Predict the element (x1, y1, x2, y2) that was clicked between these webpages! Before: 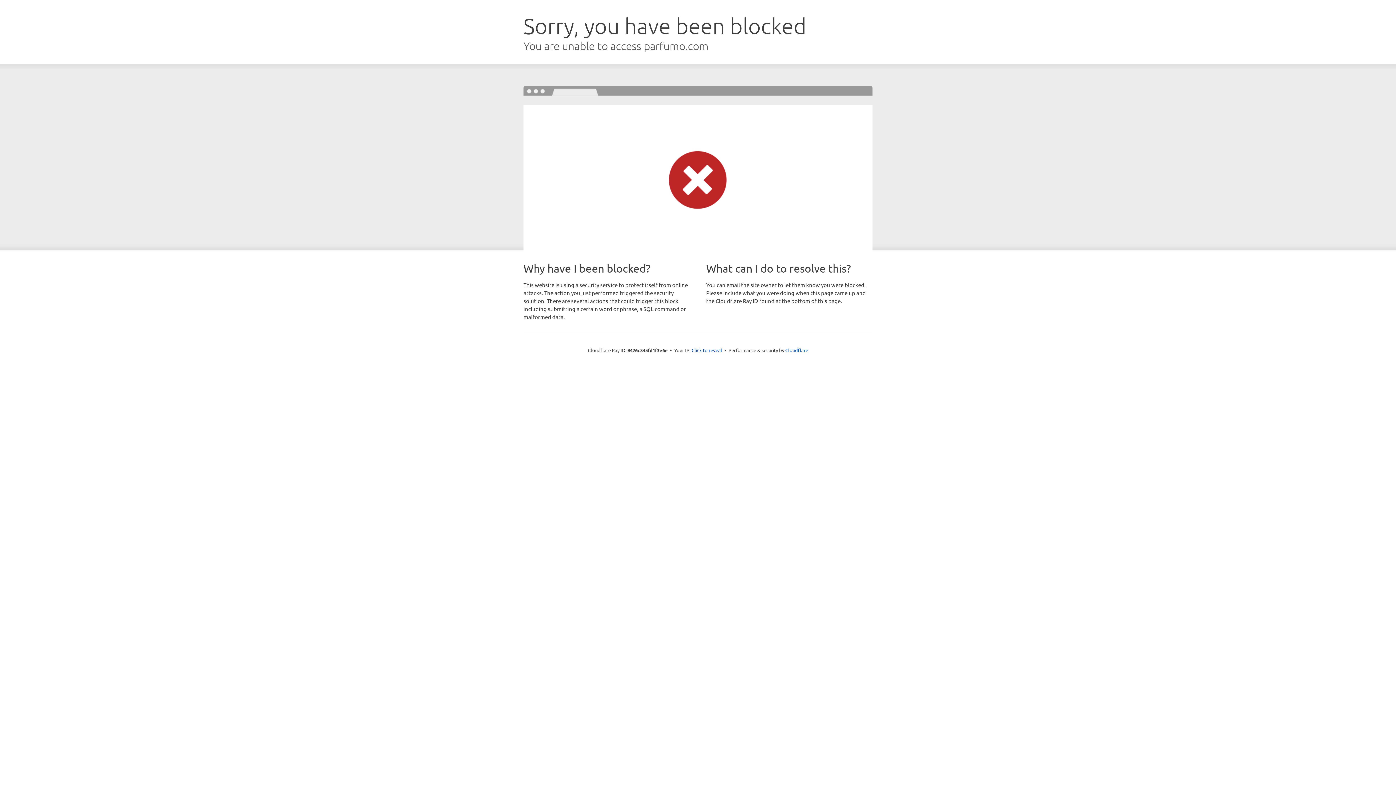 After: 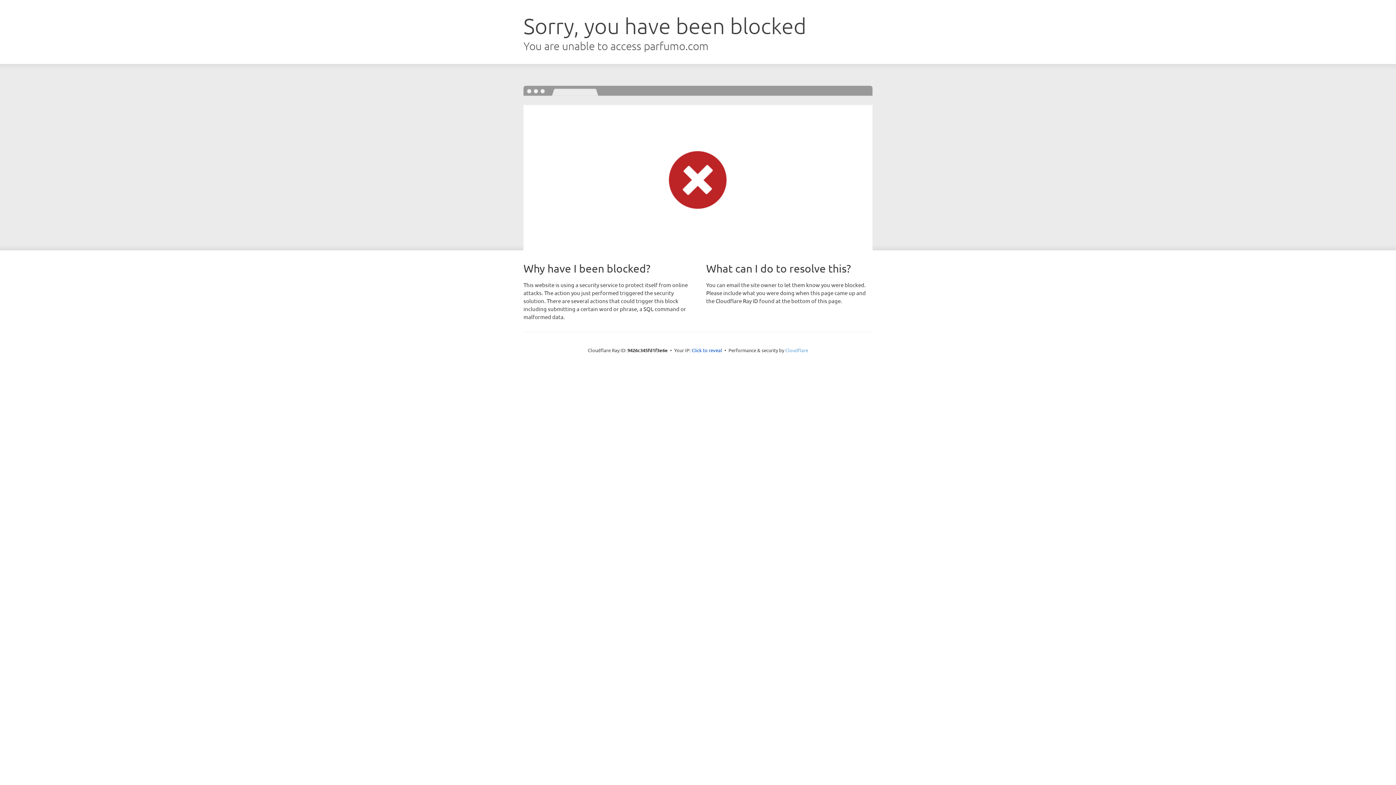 Action: label: Cloudflare bbox: (785, 347, 808, 353)